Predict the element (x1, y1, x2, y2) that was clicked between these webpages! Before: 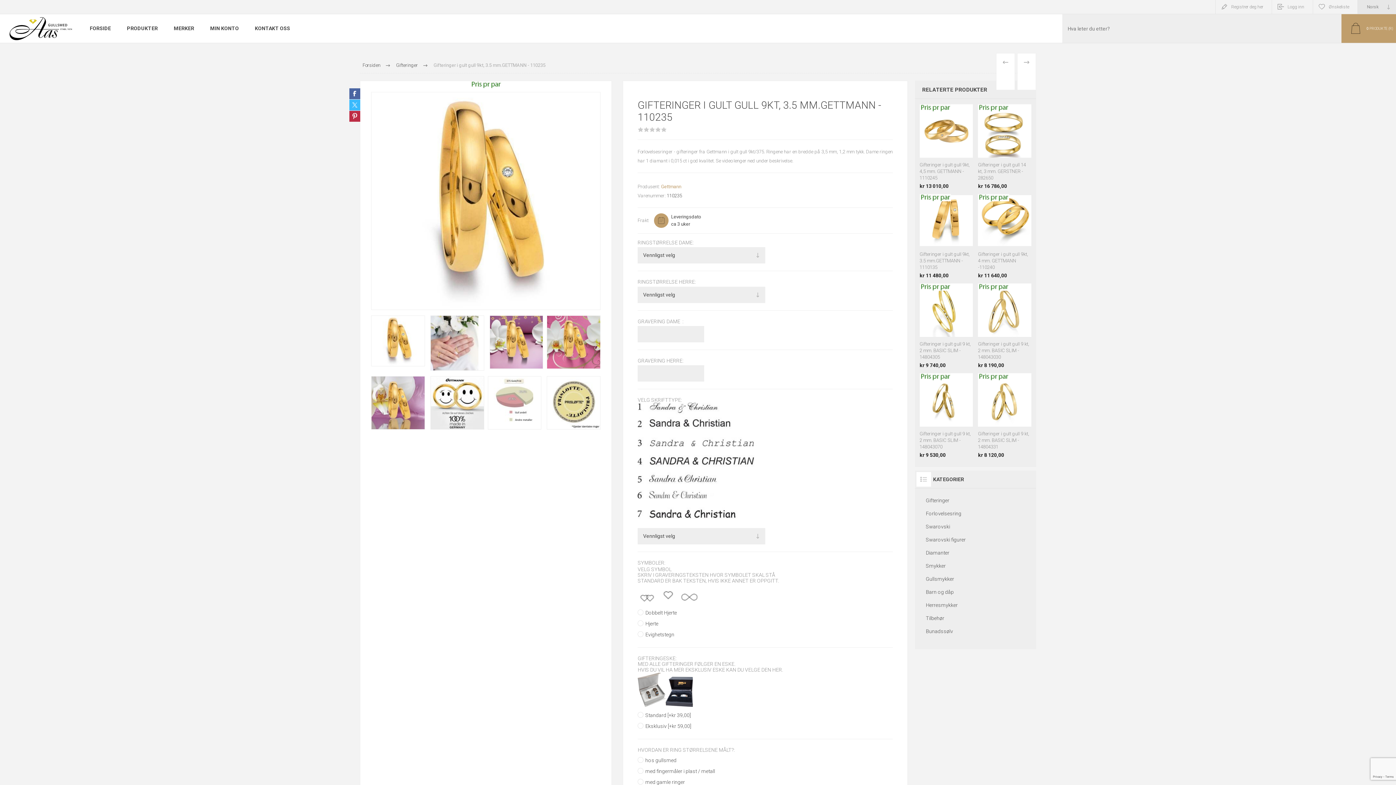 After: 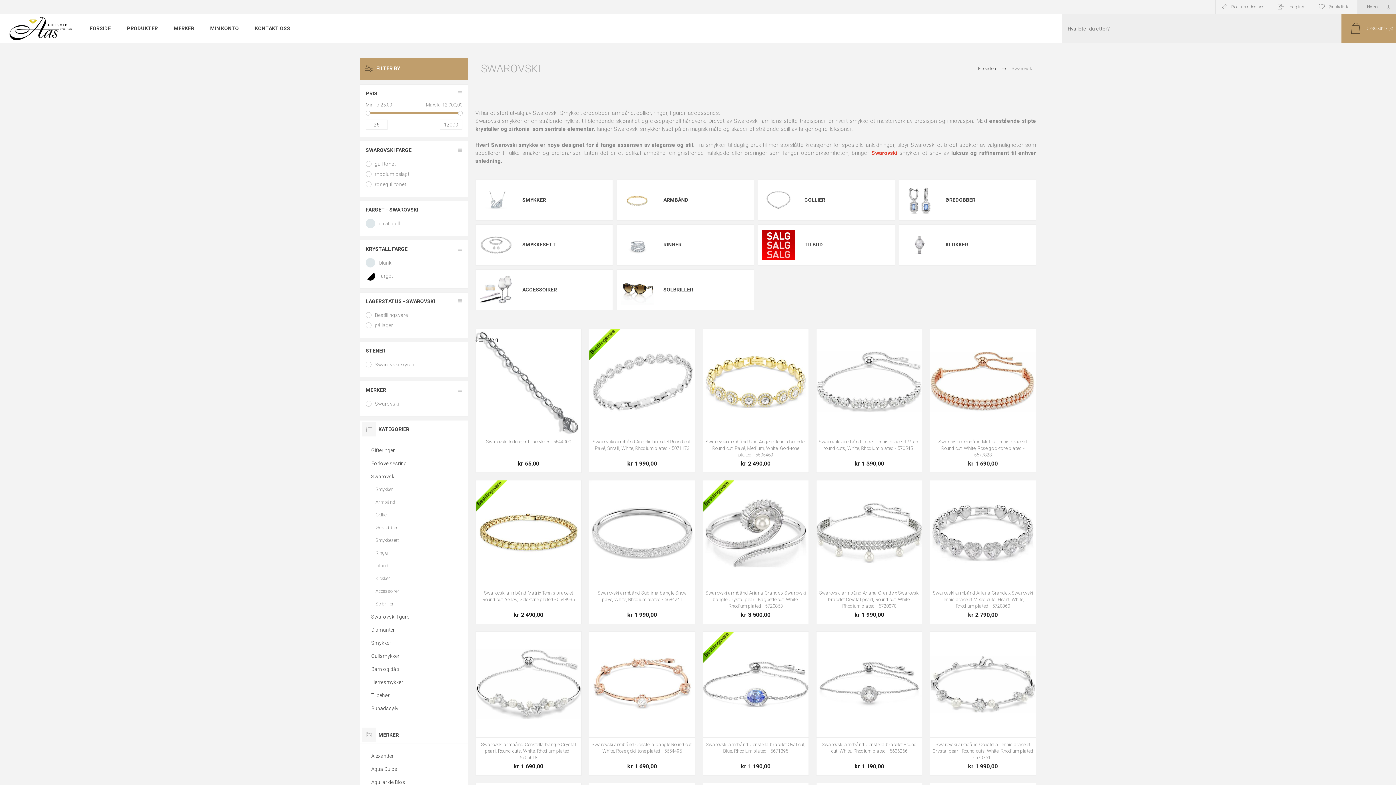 Action: bbox: (926, 520, 1025, 533) label: Swarovski